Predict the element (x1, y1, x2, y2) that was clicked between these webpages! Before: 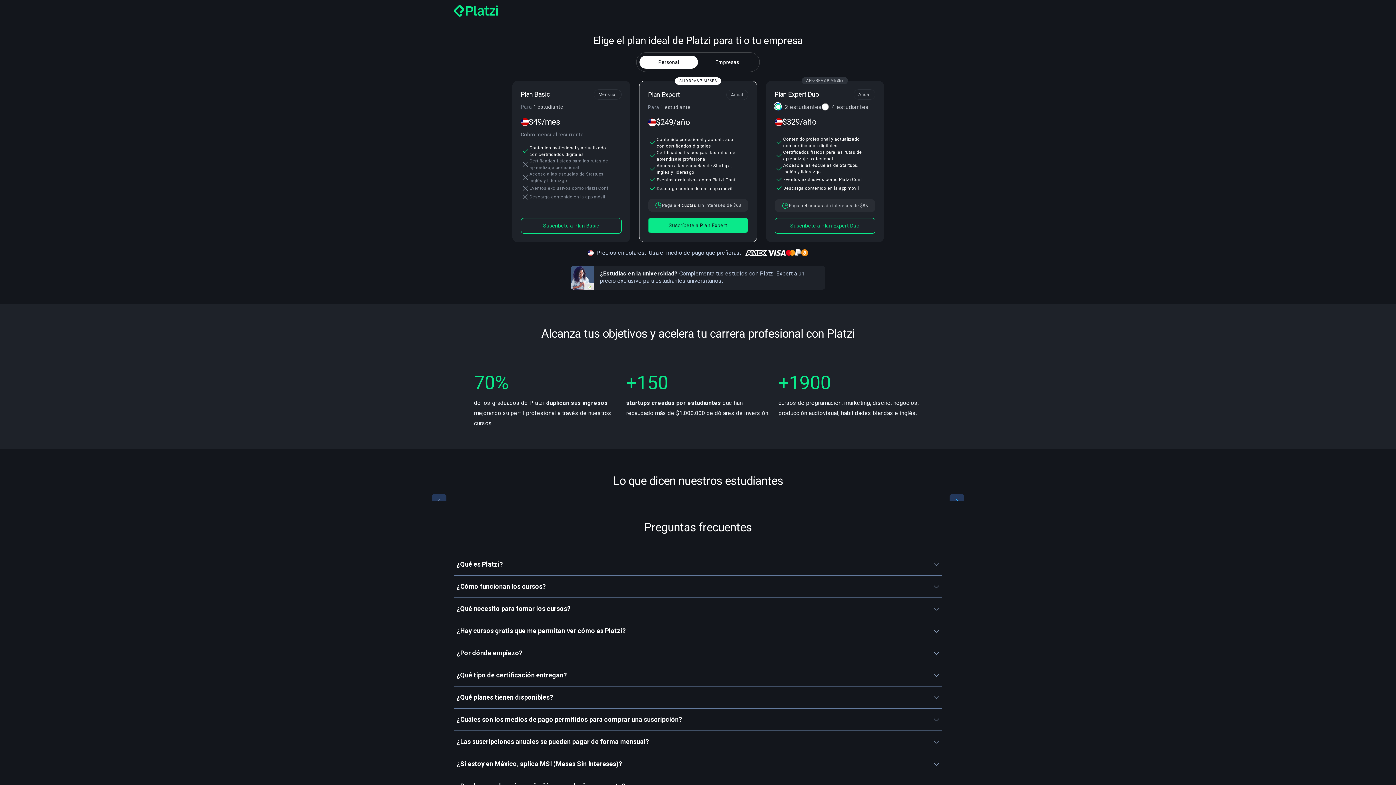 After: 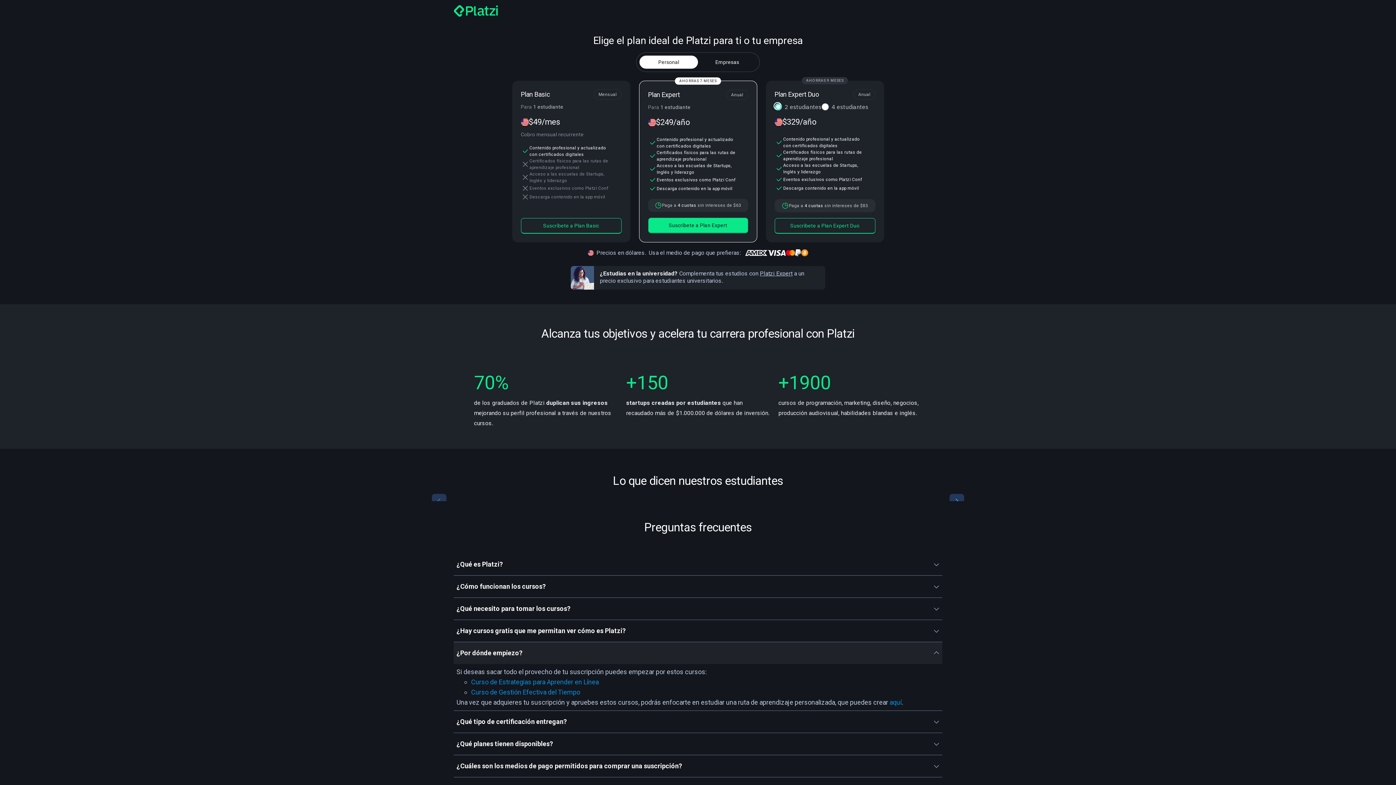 Action: bbox: (453, 649, 942, 671) label: ¿Por dónde empiezo?